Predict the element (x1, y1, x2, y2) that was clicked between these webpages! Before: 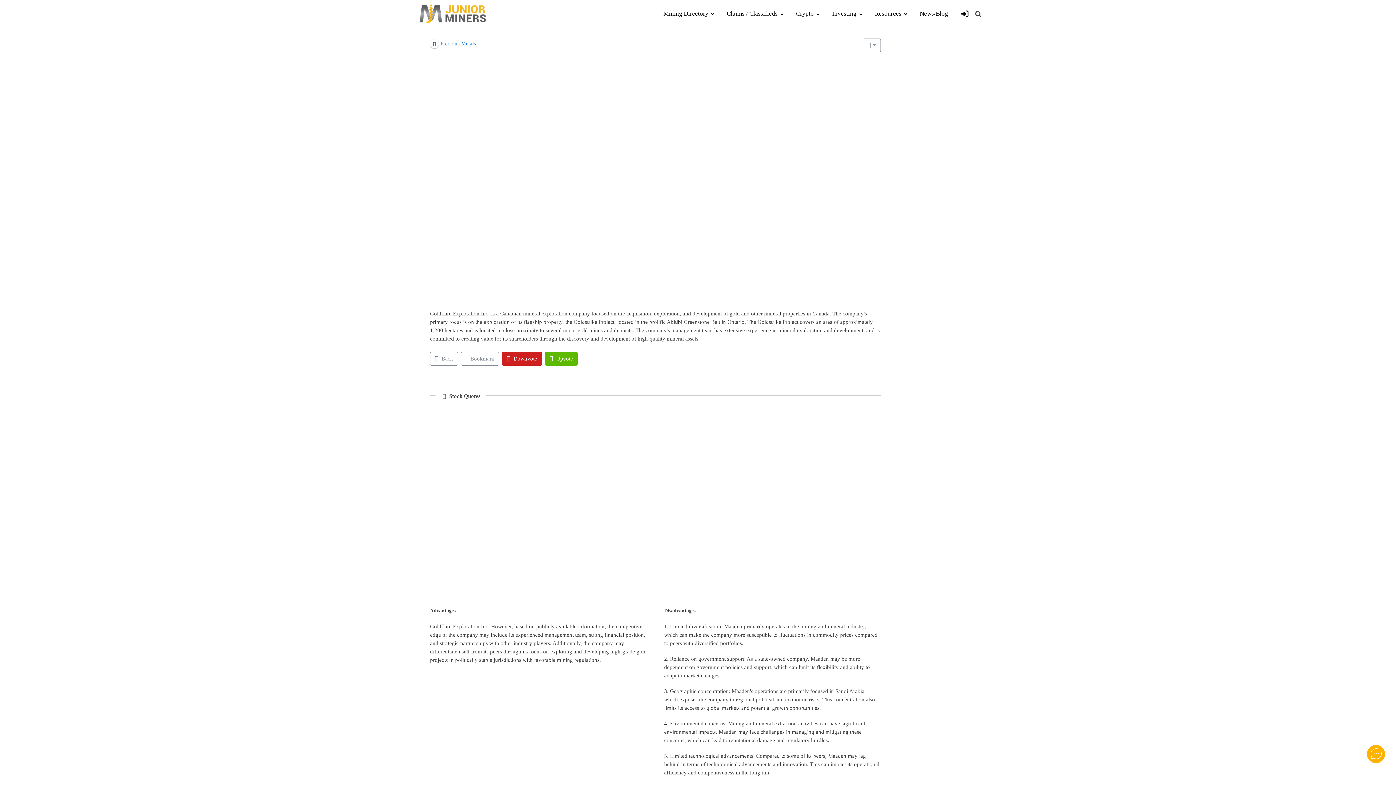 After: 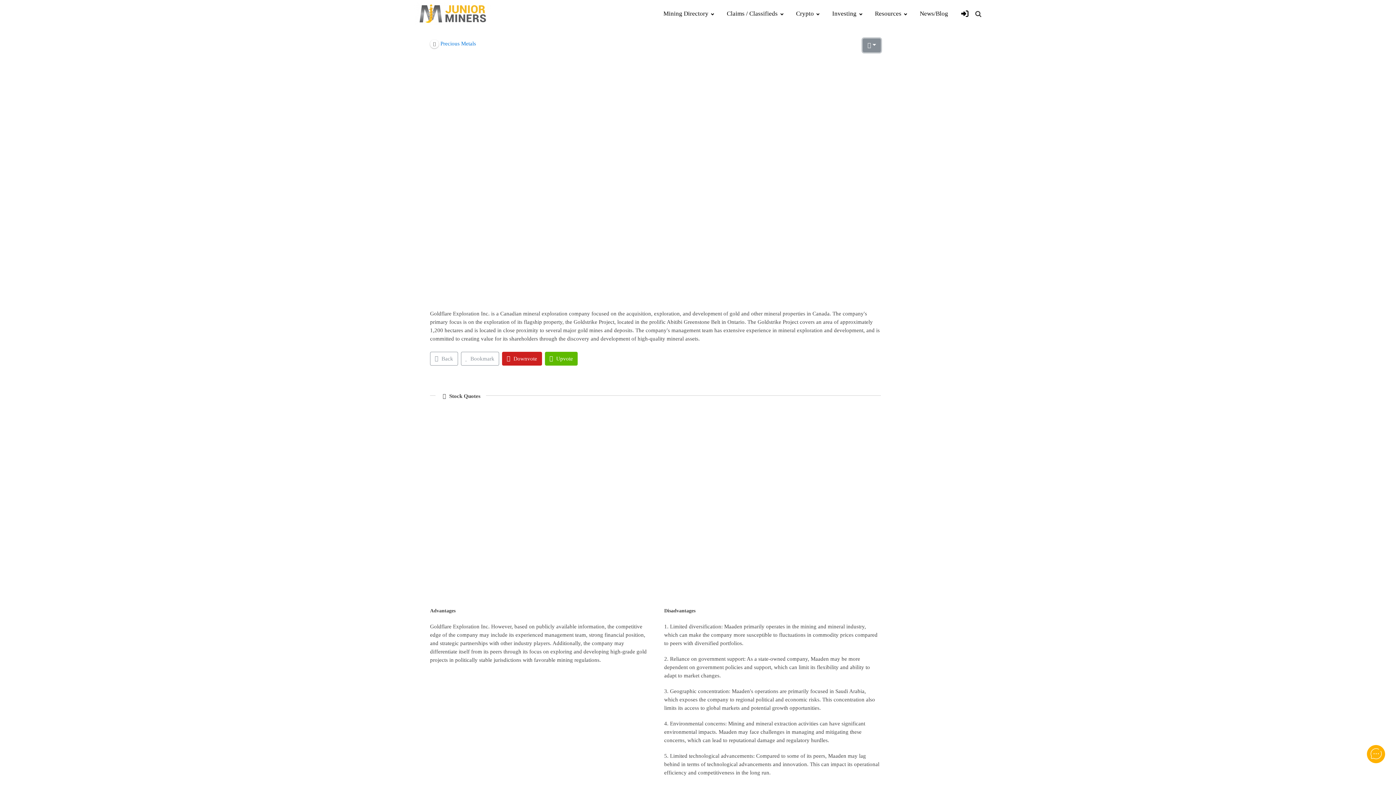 Action: bbox: (863, 38, 881, 52)